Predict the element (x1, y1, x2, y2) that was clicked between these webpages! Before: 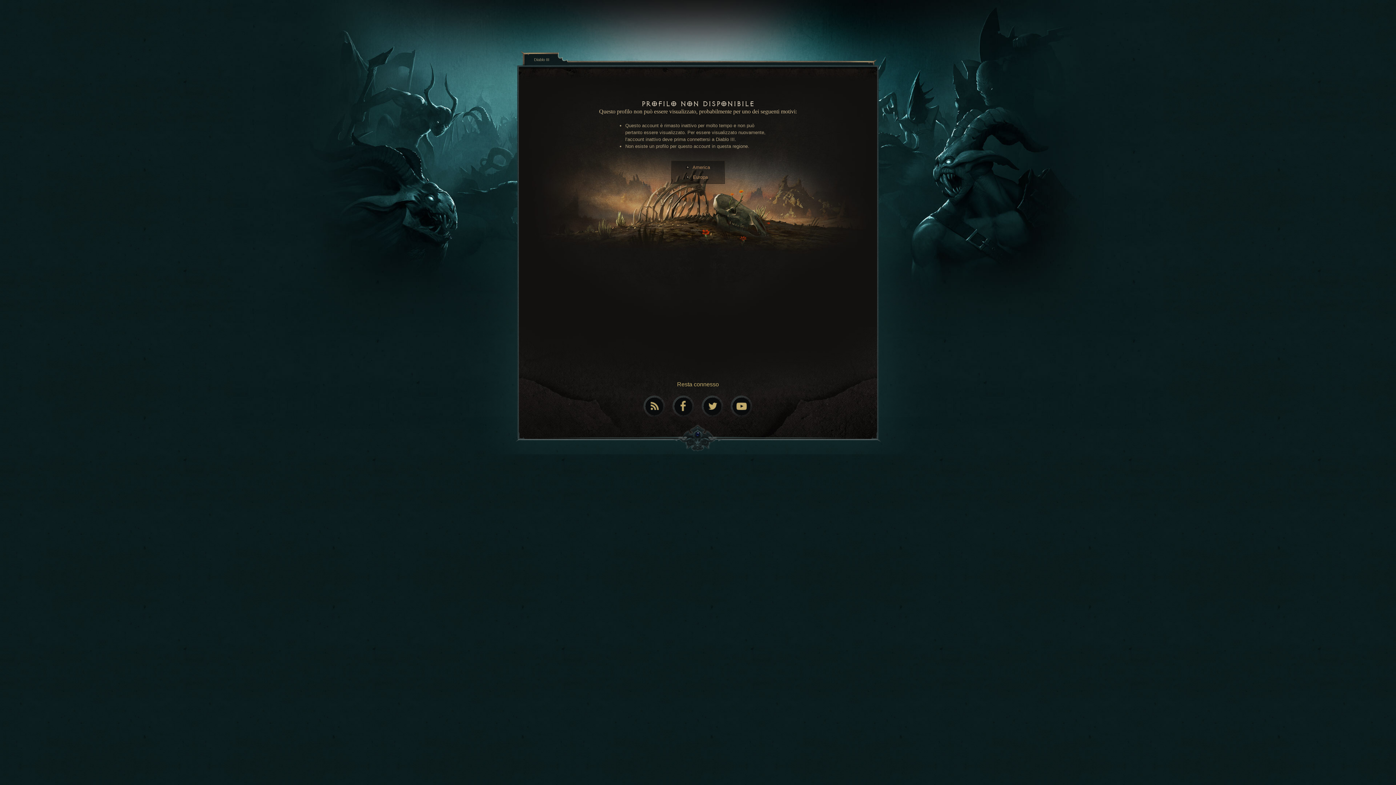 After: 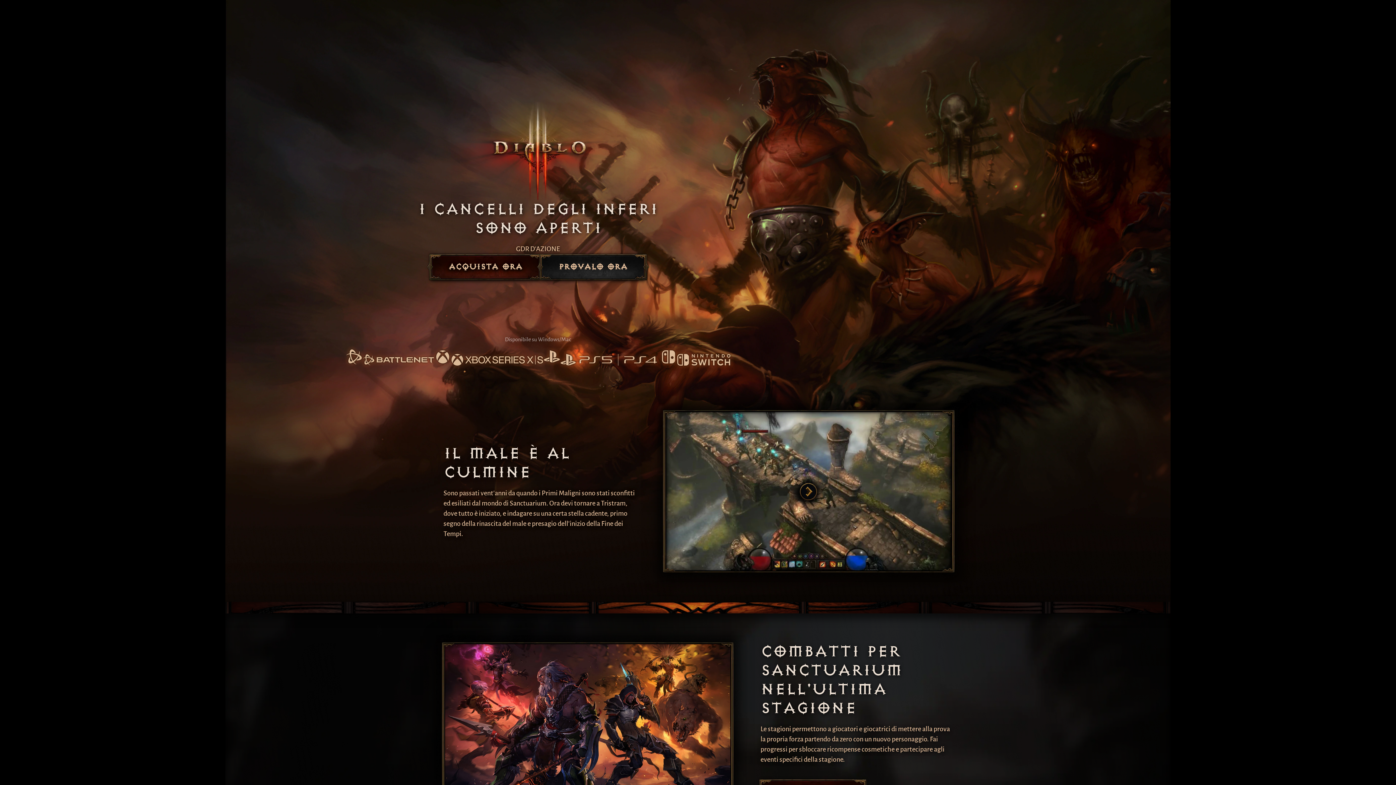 Action: label: Diablo III bbox: (534, 56, 549, 62)